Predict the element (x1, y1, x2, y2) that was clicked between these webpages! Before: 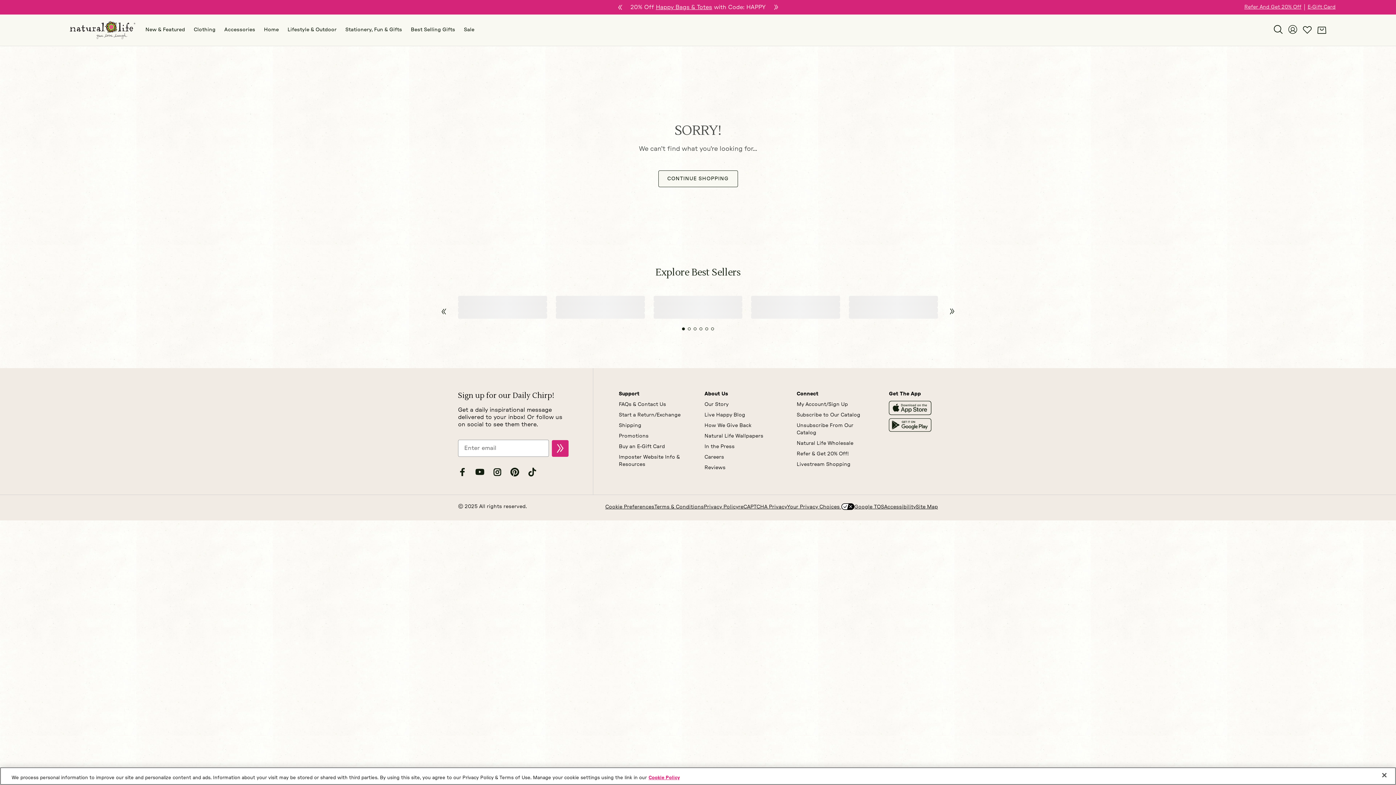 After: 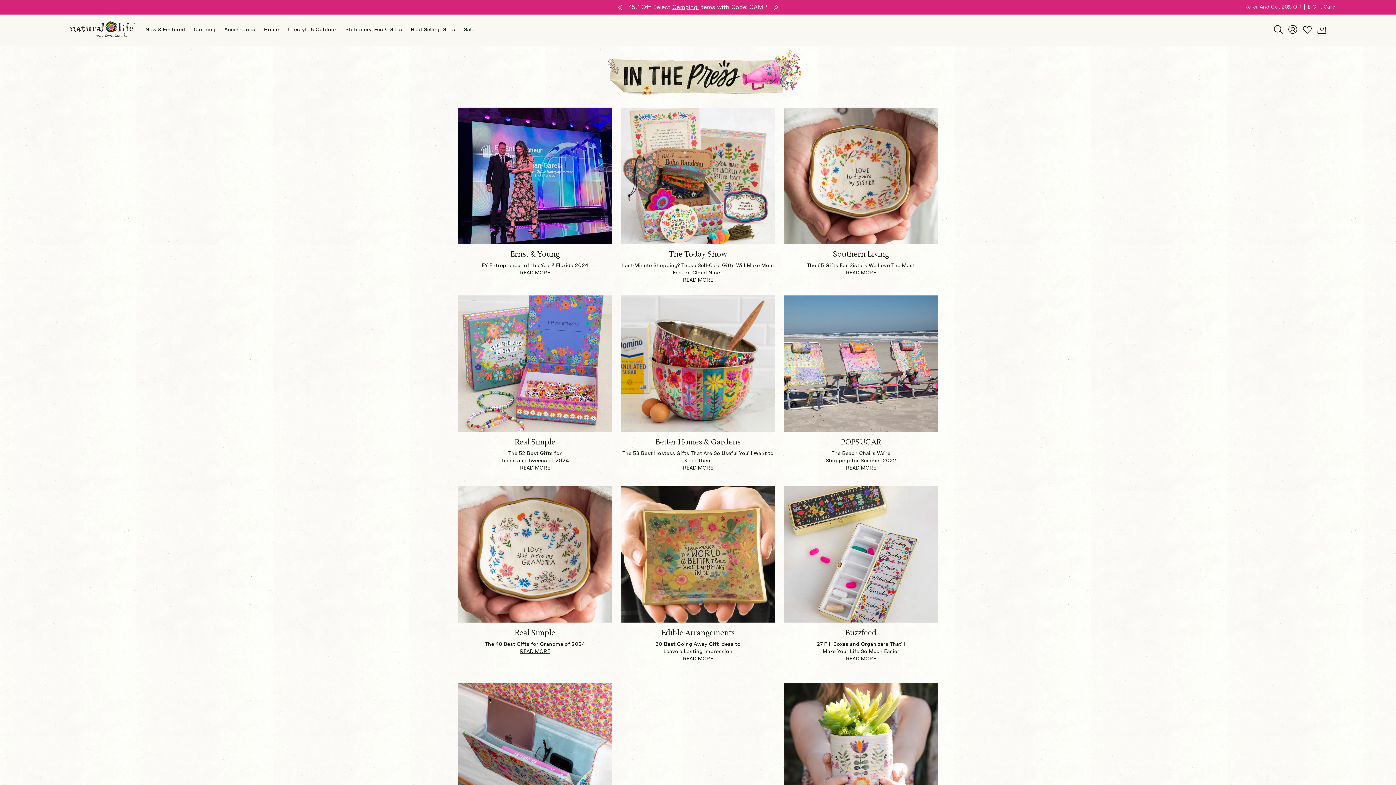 Action: bbox: (704, 400, 734, 410) label: In the Press